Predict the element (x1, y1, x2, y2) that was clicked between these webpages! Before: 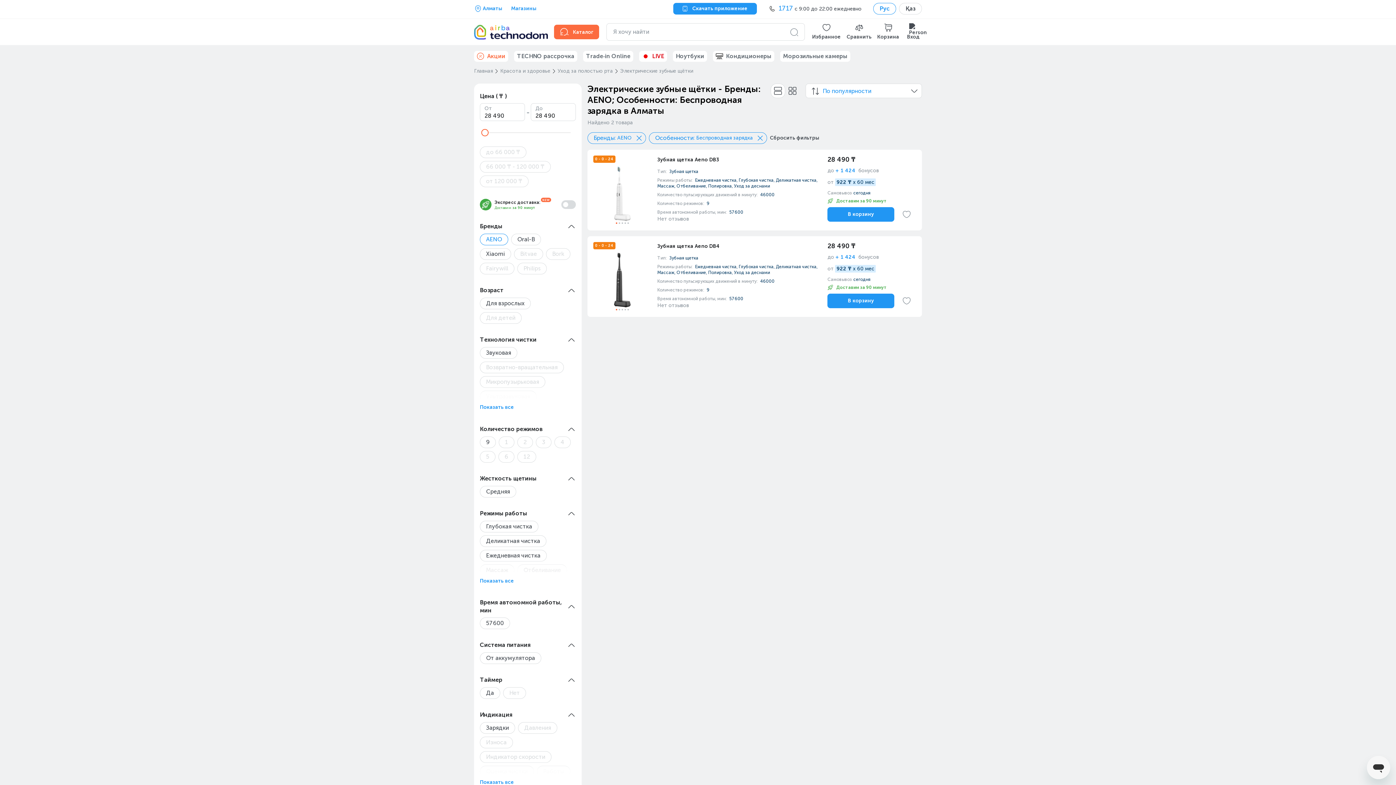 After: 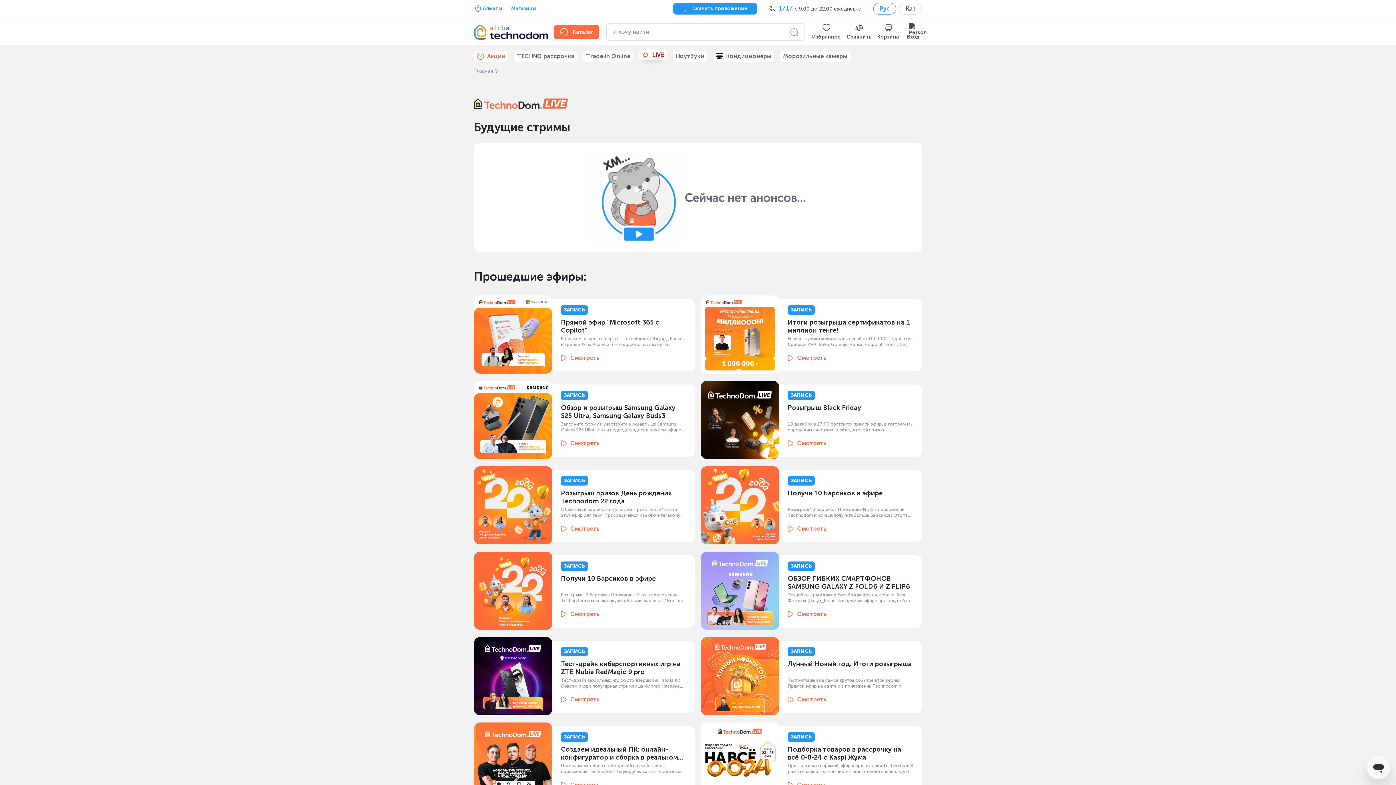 Action: label: LIVE bbox: (639, 50, 667, 61)